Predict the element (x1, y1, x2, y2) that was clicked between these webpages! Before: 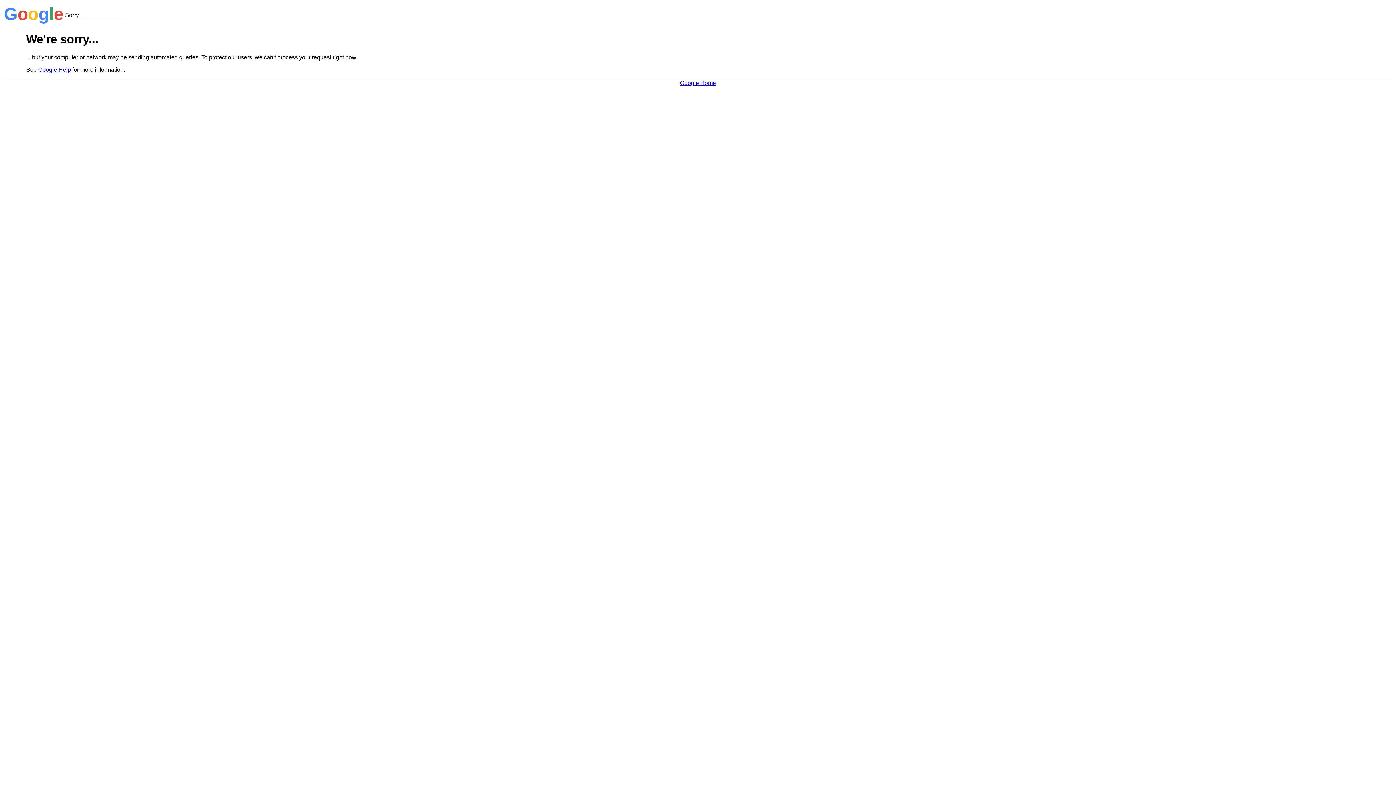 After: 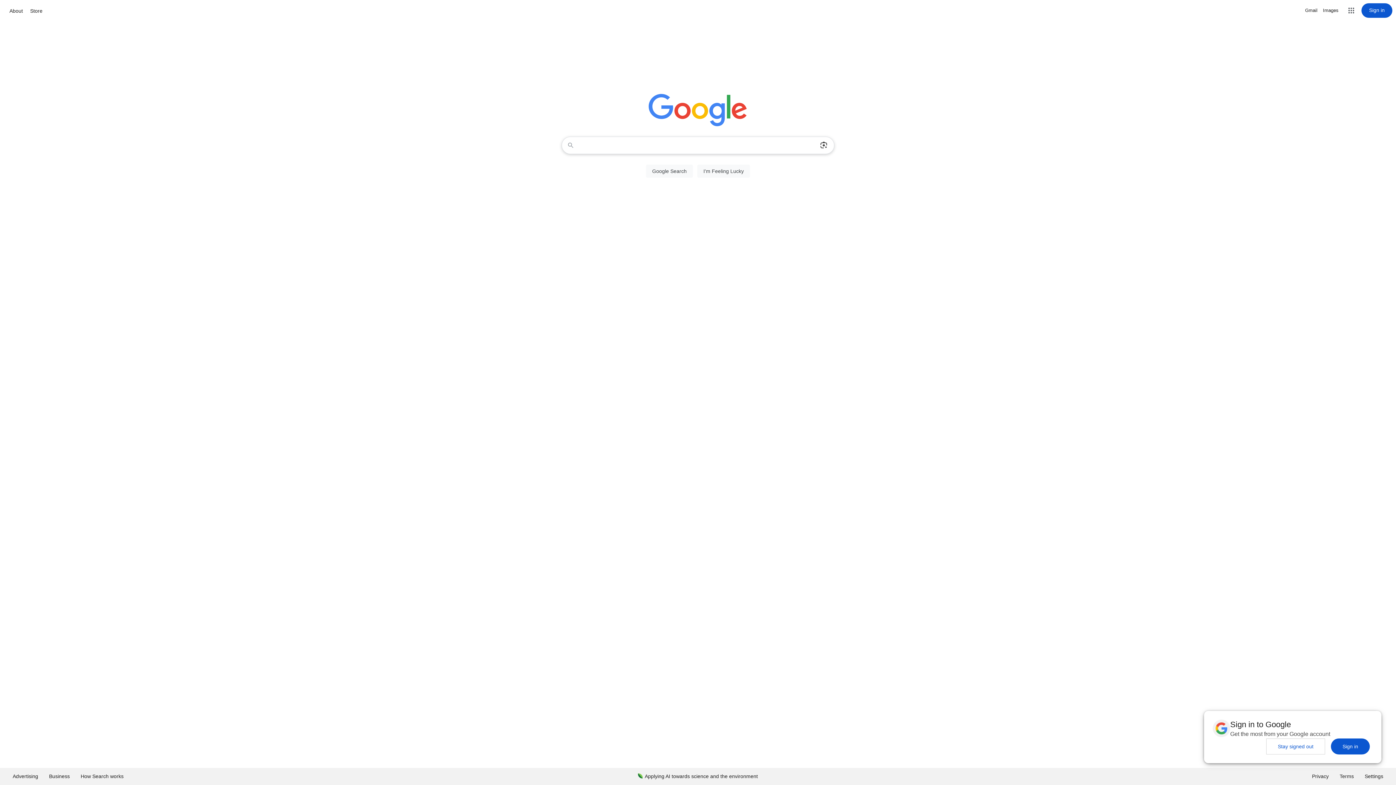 Action: bbox: (680, 79, 716, 86) label: Google Home